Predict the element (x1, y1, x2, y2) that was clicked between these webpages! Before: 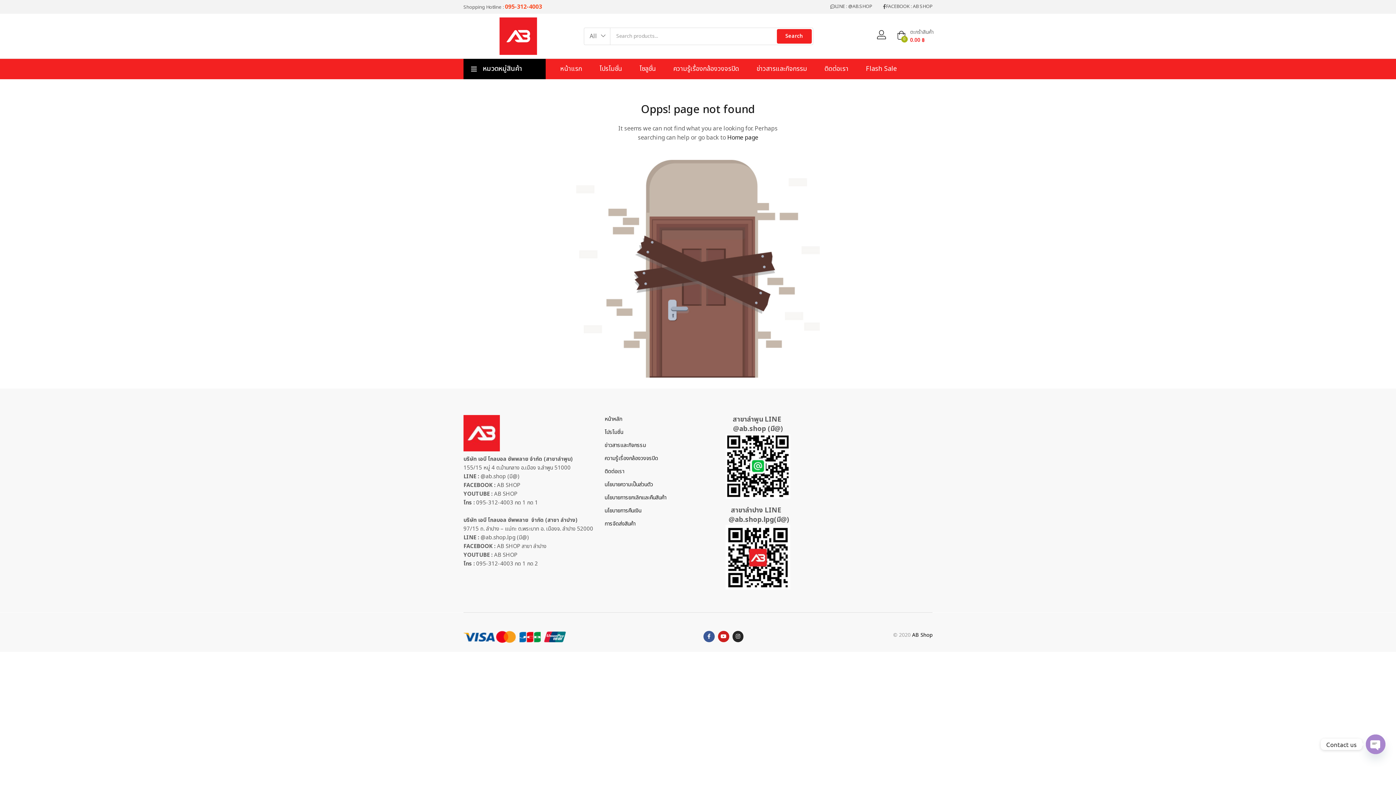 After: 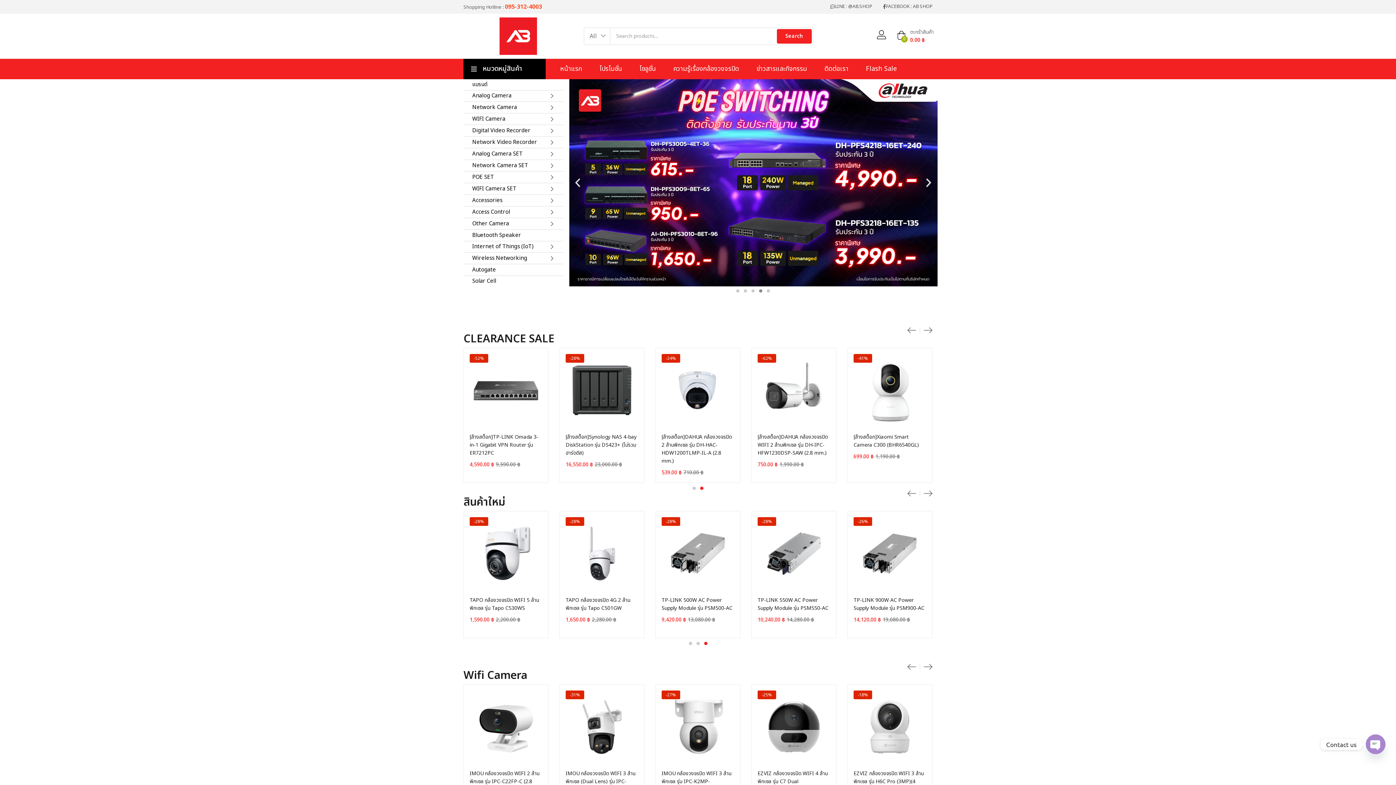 Action: bbox: (463, 17, 573, 54)